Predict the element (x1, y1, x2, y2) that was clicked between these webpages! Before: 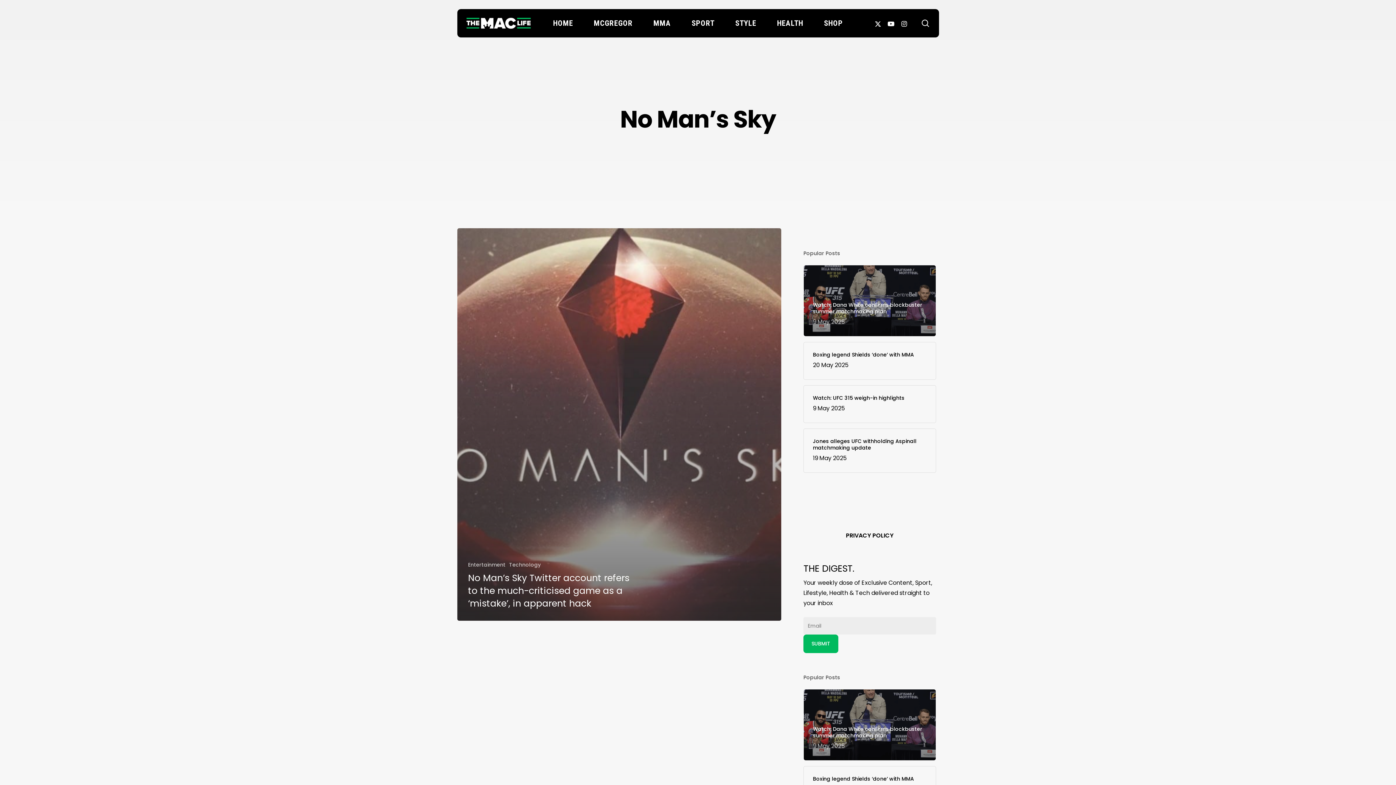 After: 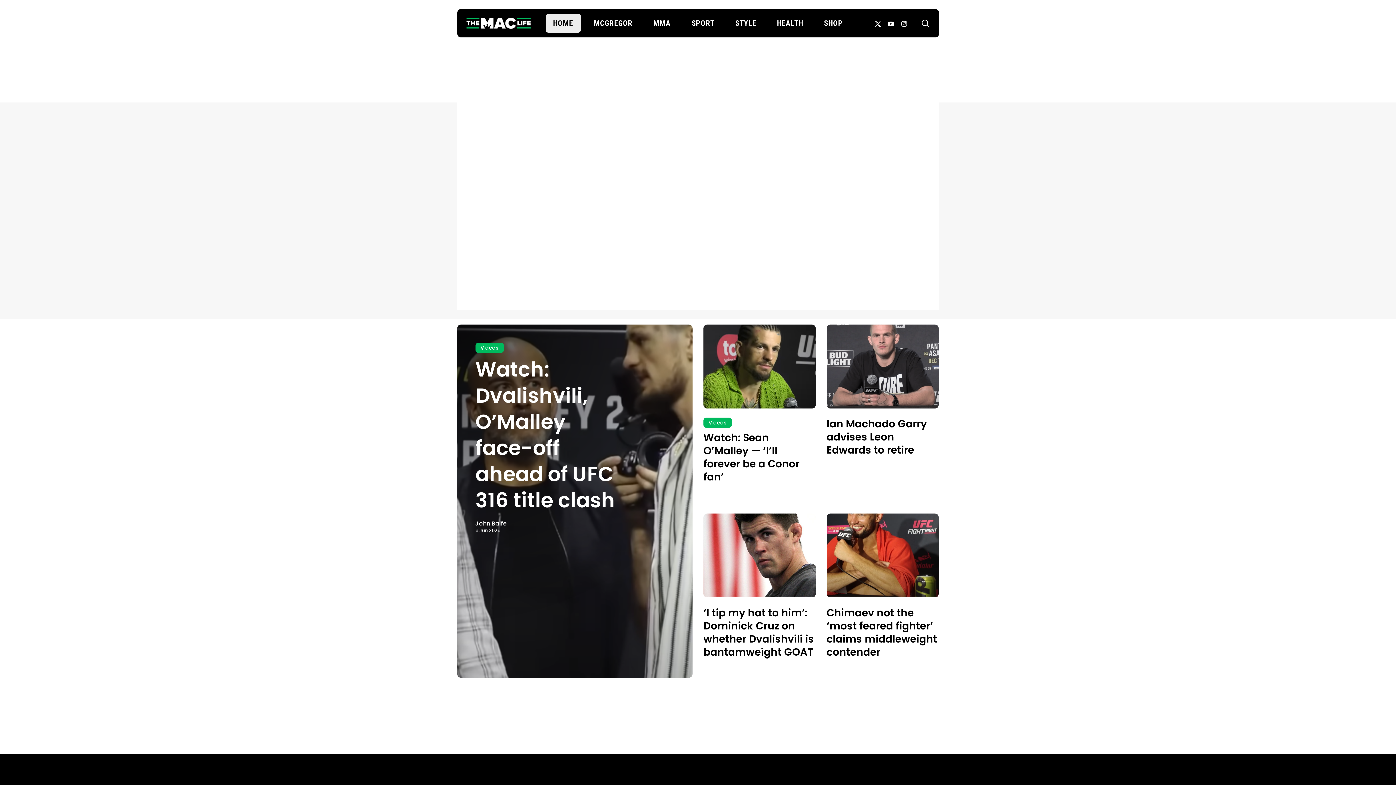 Action: bbox: (466, 17, 530, 28)